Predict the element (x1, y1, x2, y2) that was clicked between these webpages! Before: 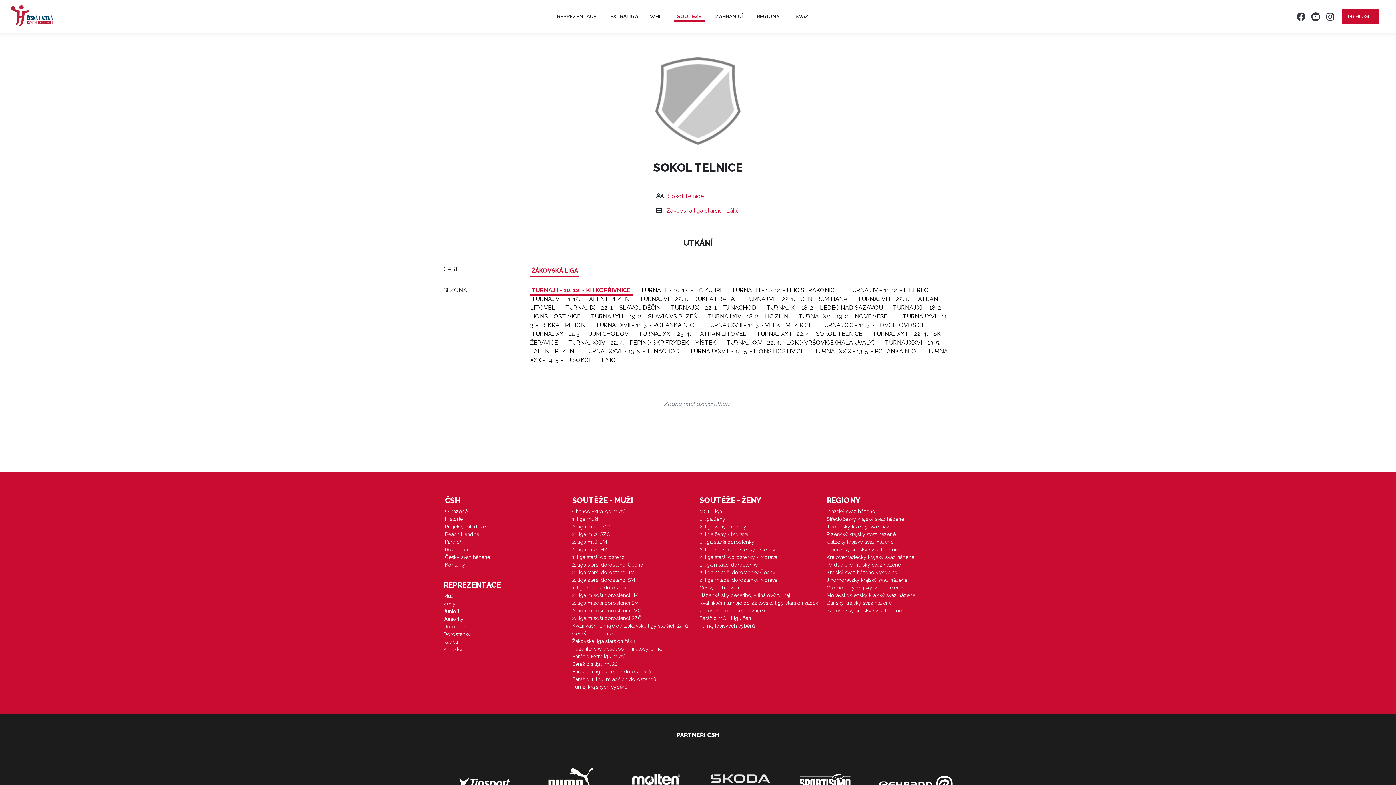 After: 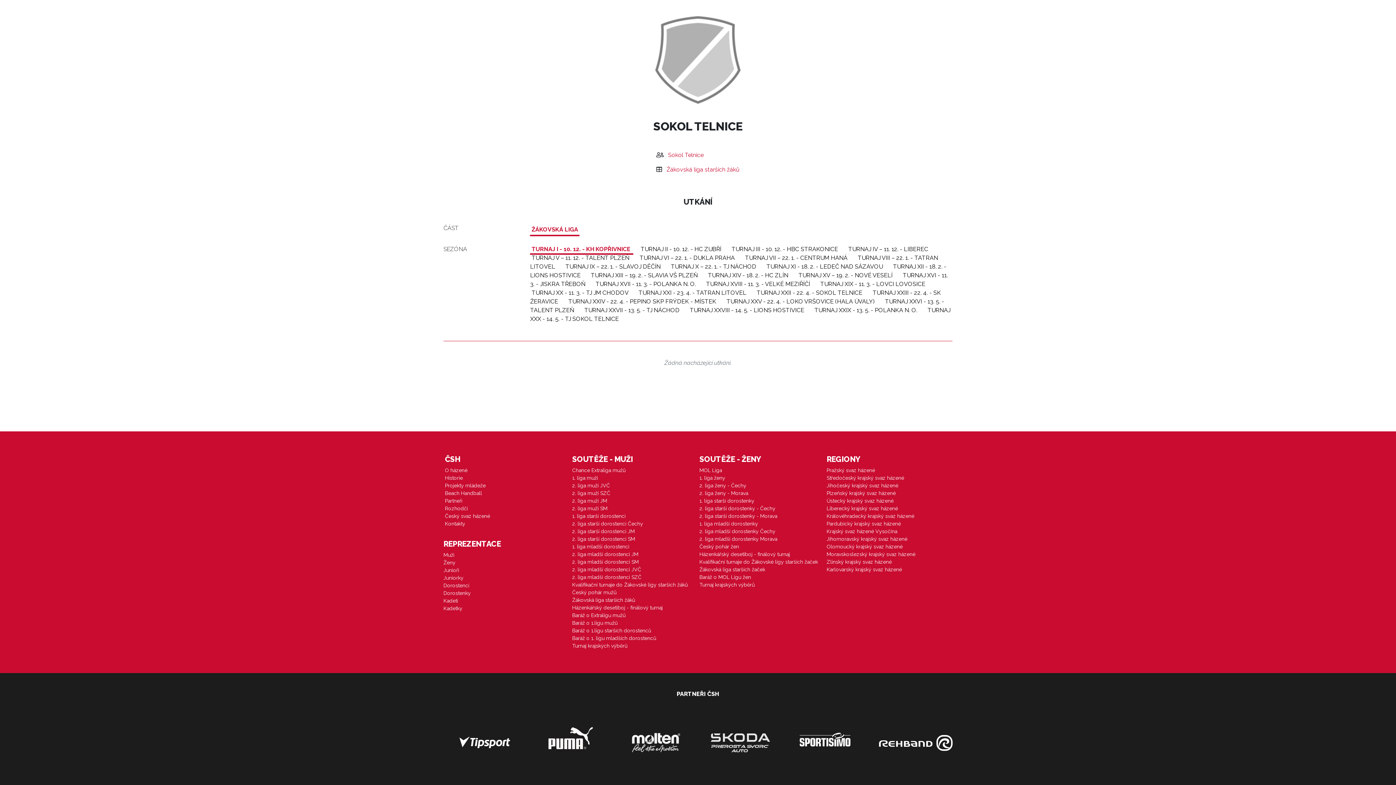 Action: bbox: (528, 741, 613, 826)